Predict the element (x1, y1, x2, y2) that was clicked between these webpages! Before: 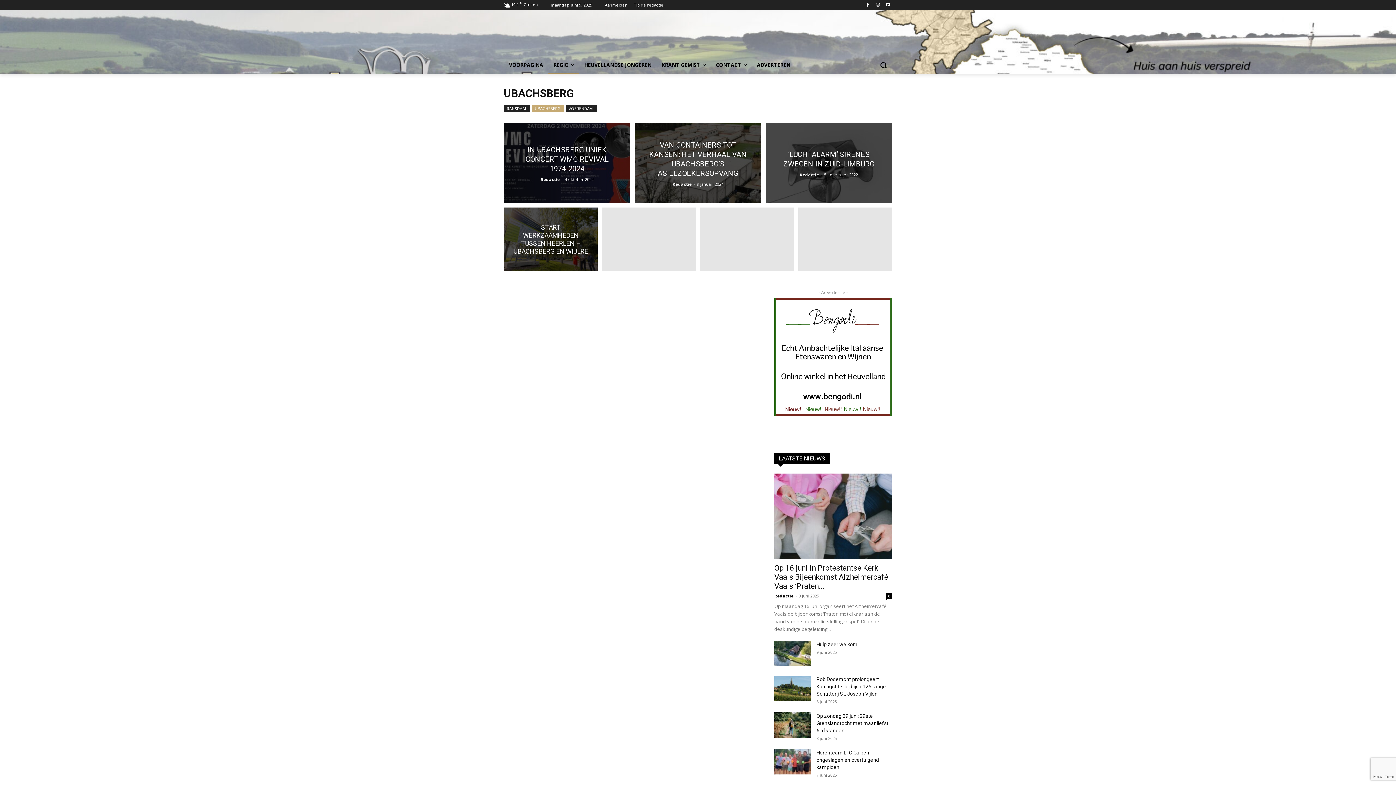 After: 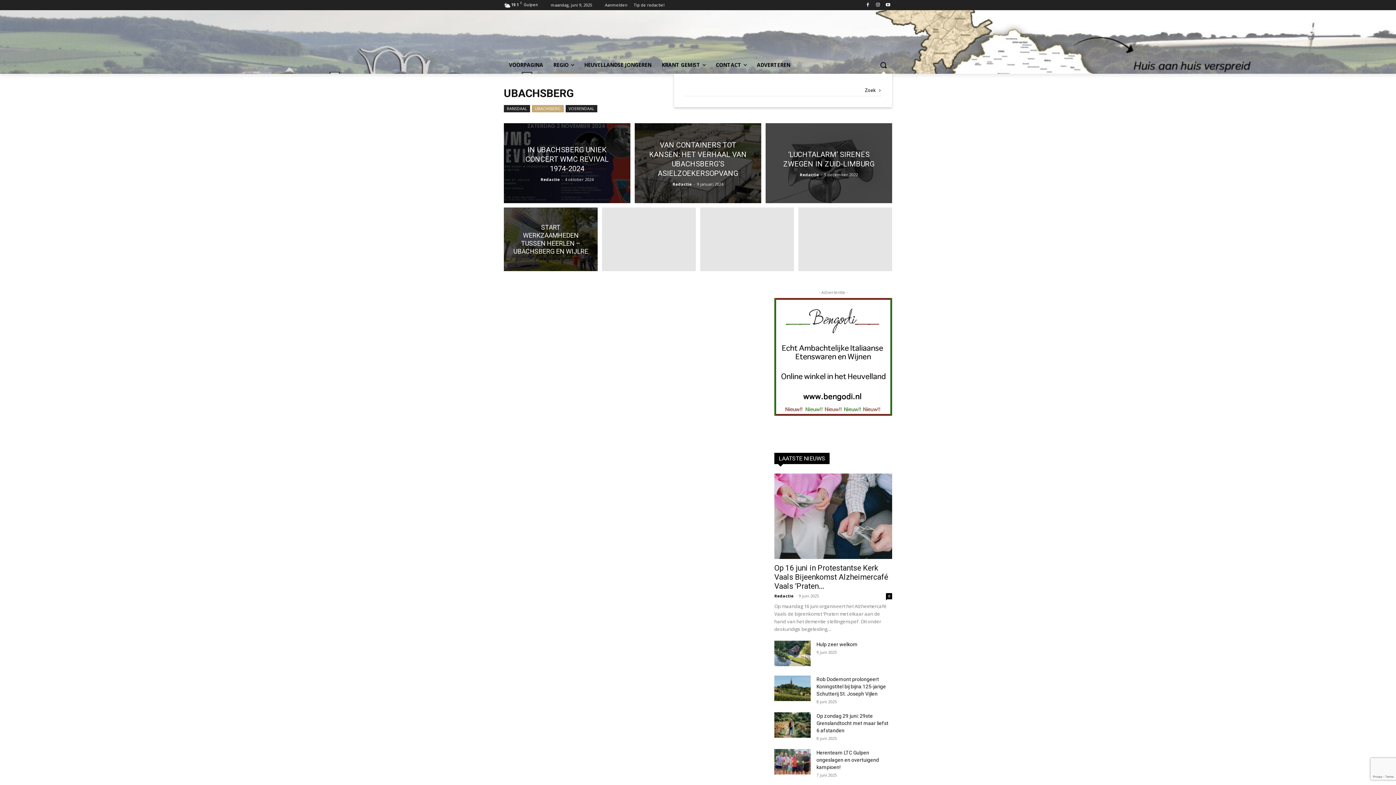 Action: bbox: (874, 56, 892, 73) label: Search